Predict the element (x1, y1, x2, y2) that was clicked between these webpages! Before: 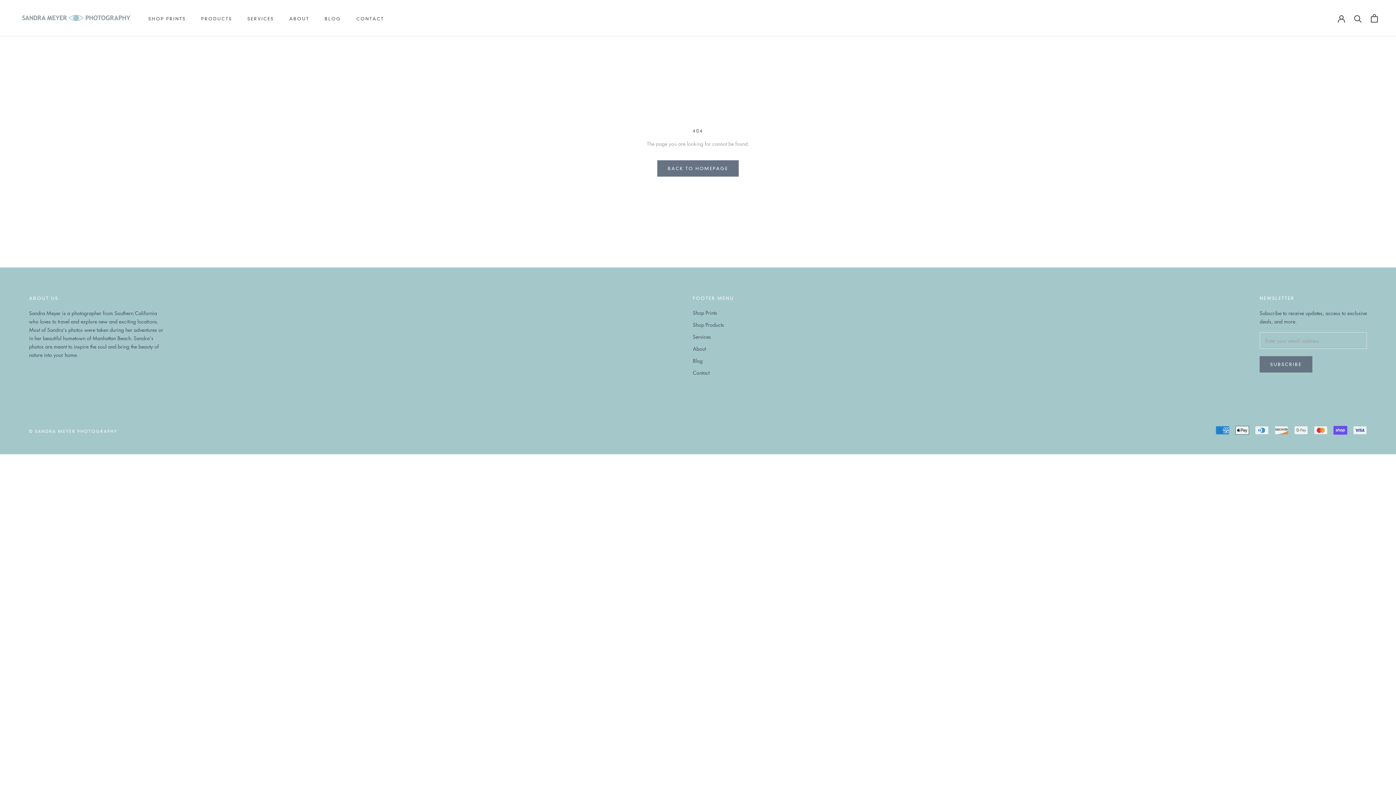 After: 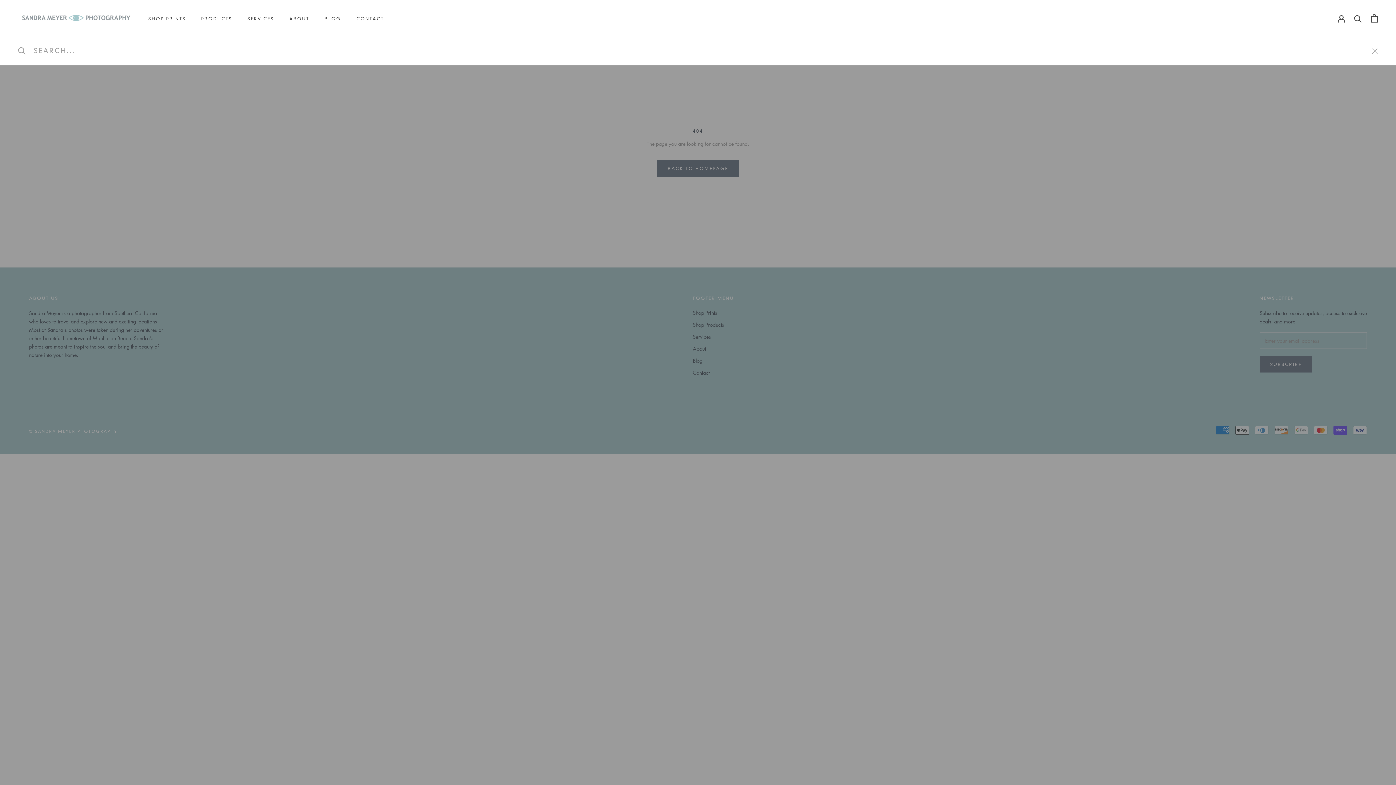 Action: label: Search bbox: (1354, 14, 1362, 22)